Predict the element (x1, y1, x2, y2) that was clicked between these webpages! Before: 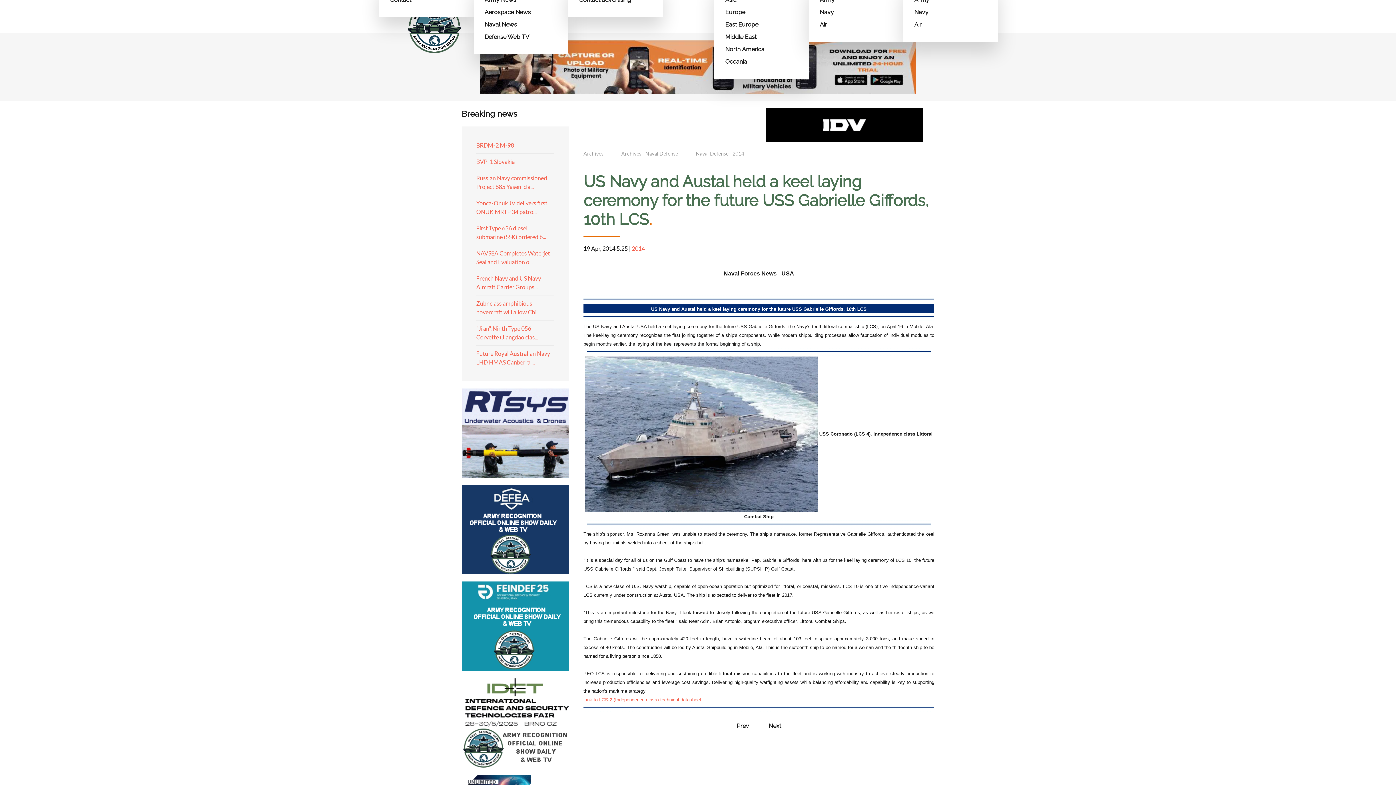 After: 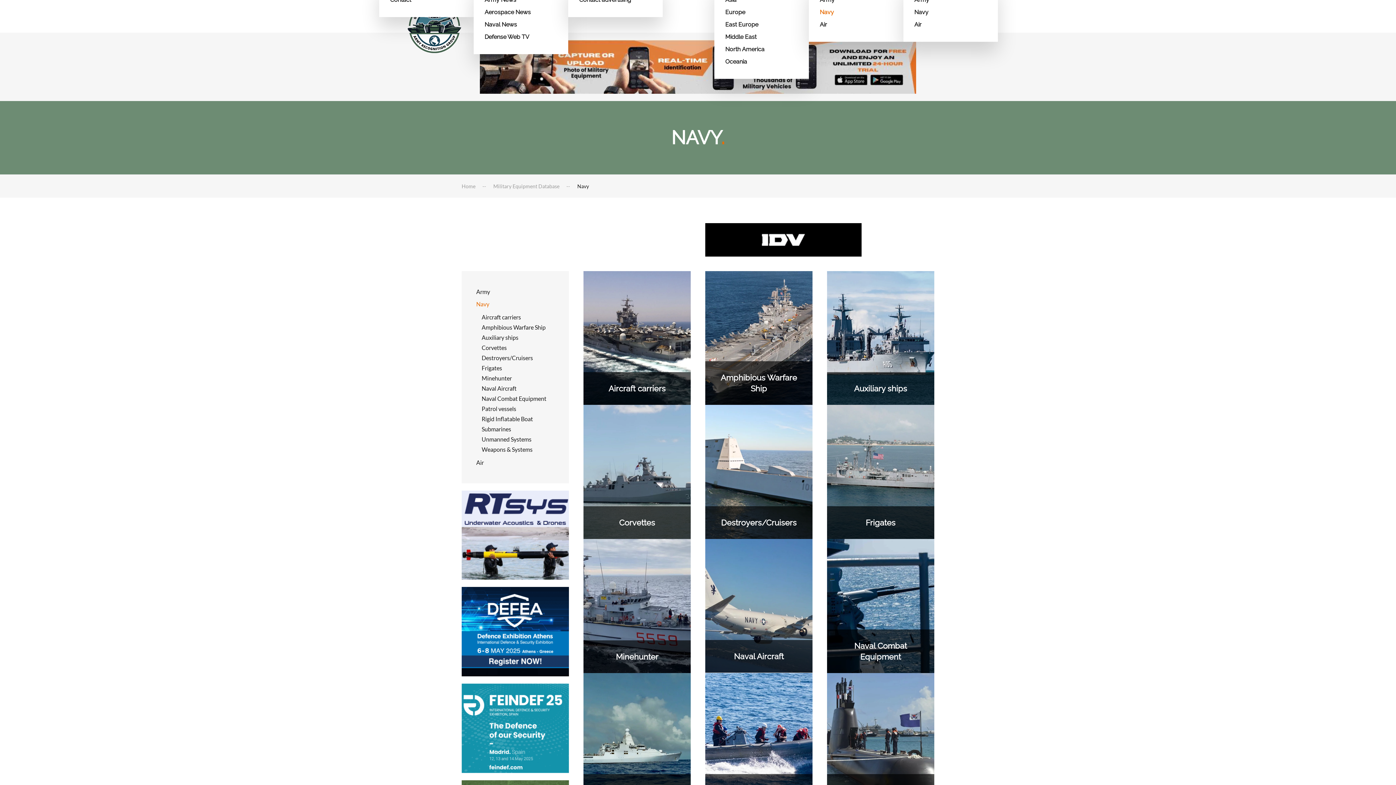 Action: label: Navy bbox: (820, 6, 892, 18)